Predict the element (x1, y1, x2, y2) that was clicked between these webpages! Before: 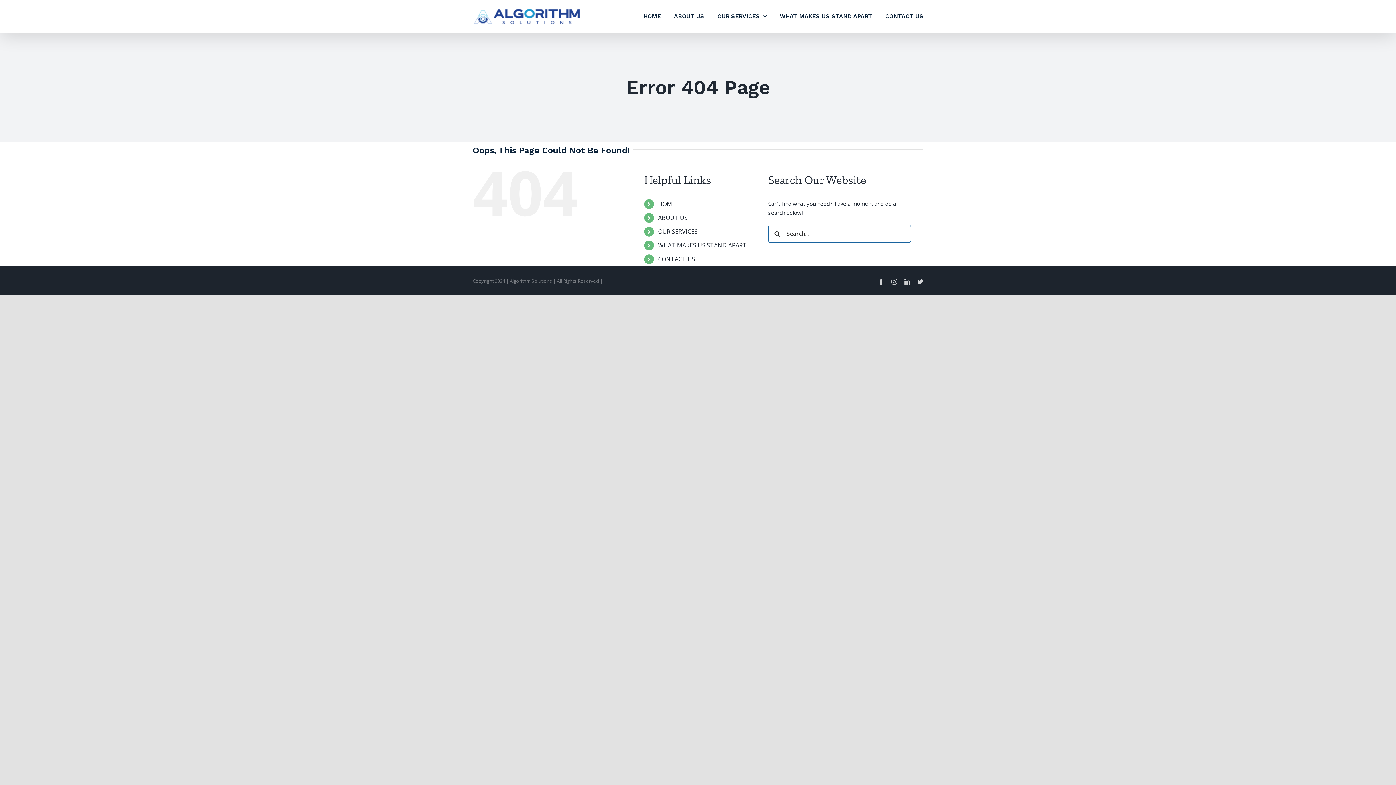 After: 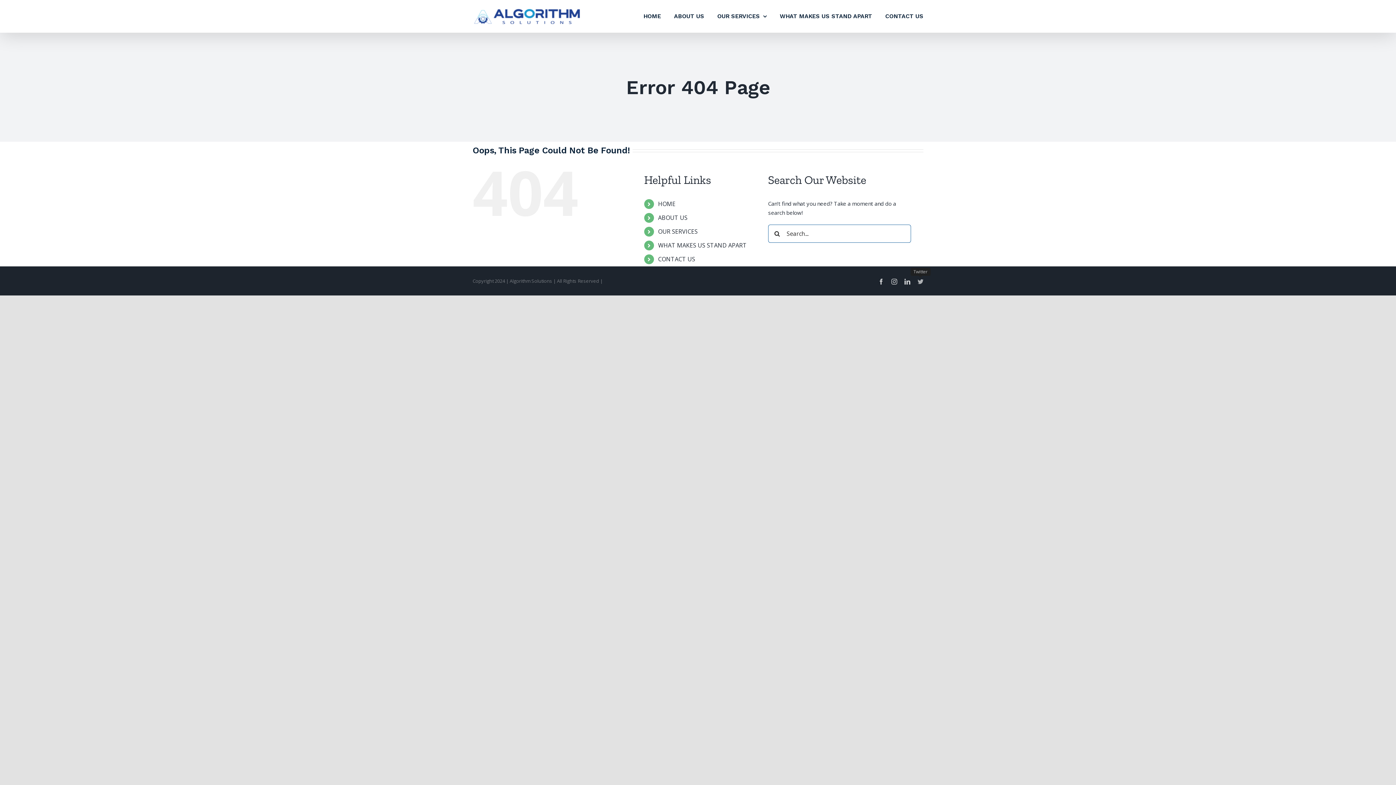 Action: bbox: (917, 278, 923, 284) label: Twitter